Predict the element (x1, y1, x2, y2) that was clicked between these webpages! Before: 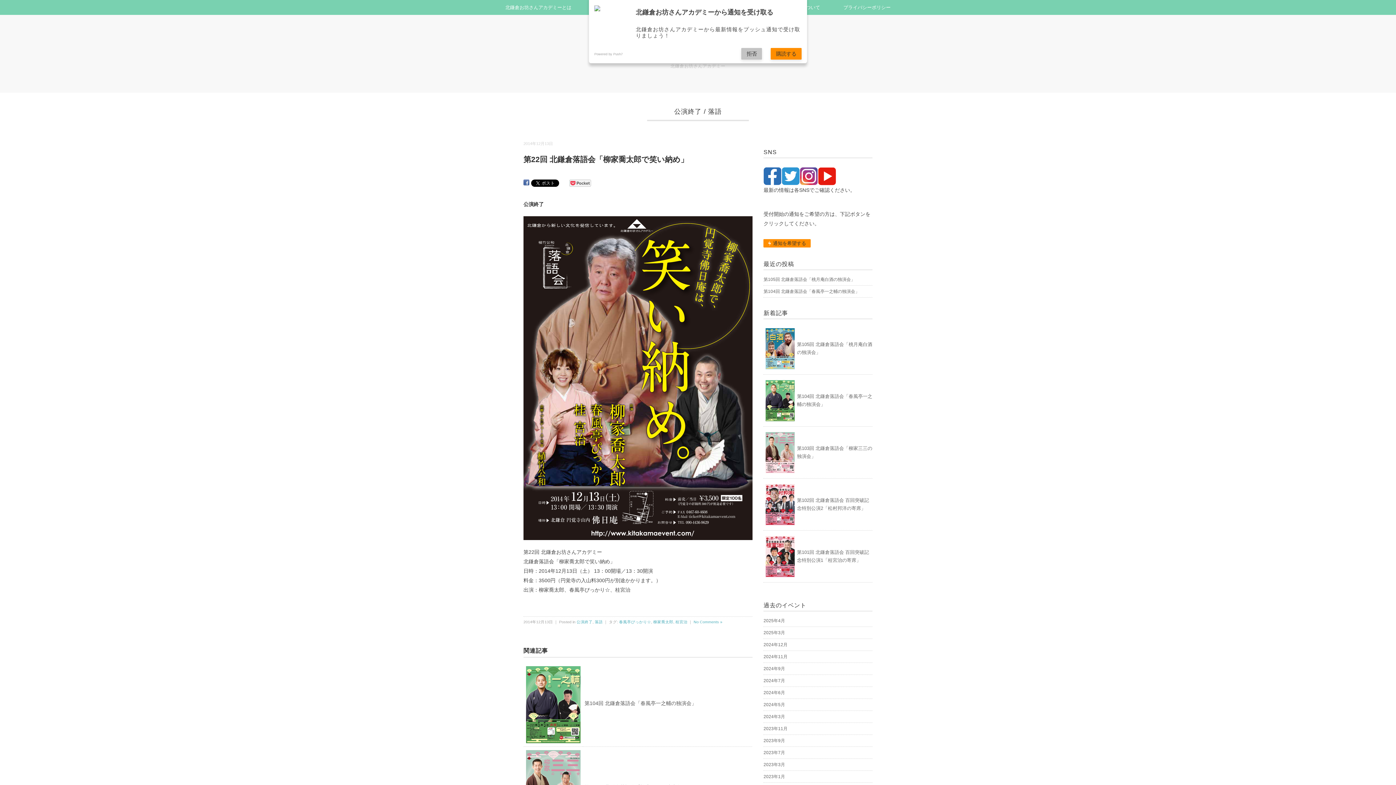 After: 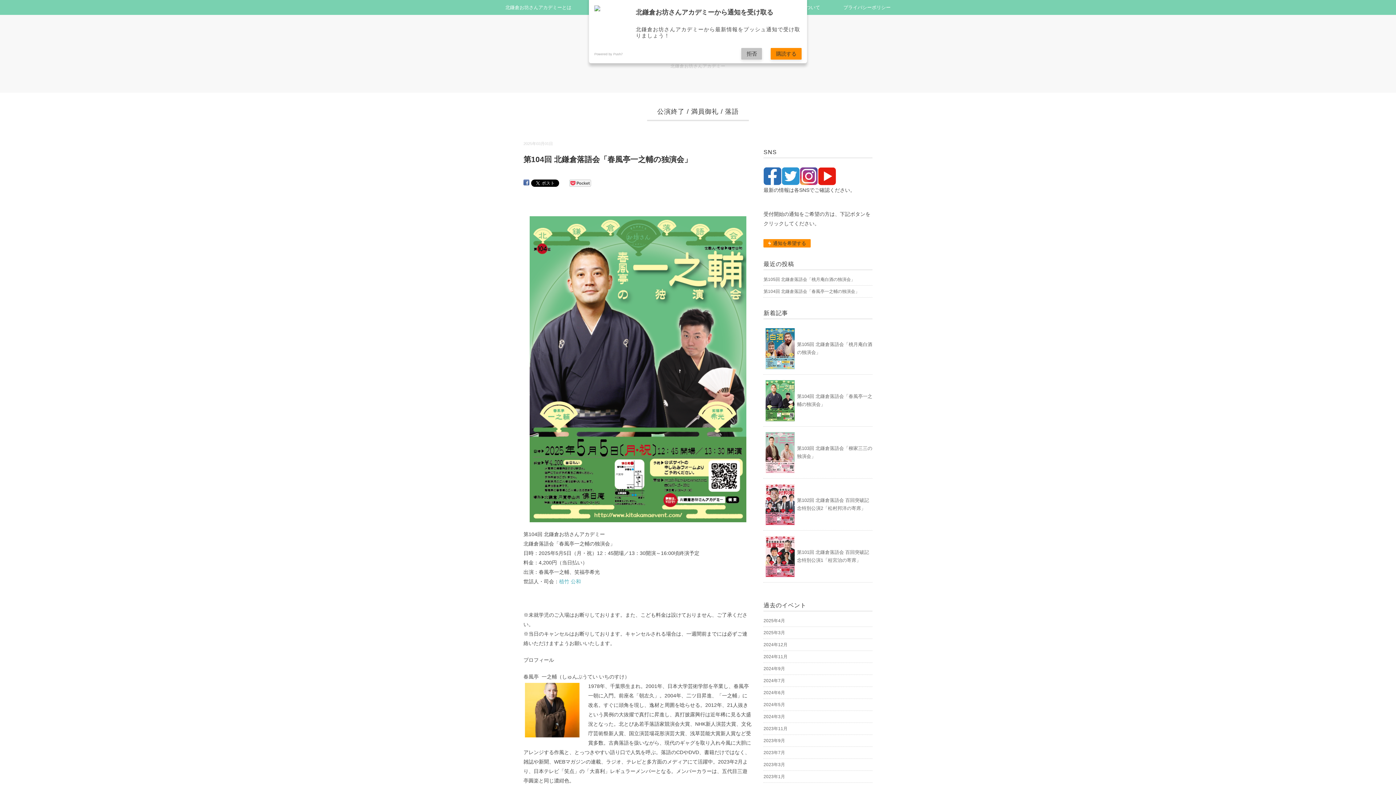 Action: bbox: (584, 700, 696, 706) label: 第104回 北鎌倉落語会「春風亭一之輔の独演会」